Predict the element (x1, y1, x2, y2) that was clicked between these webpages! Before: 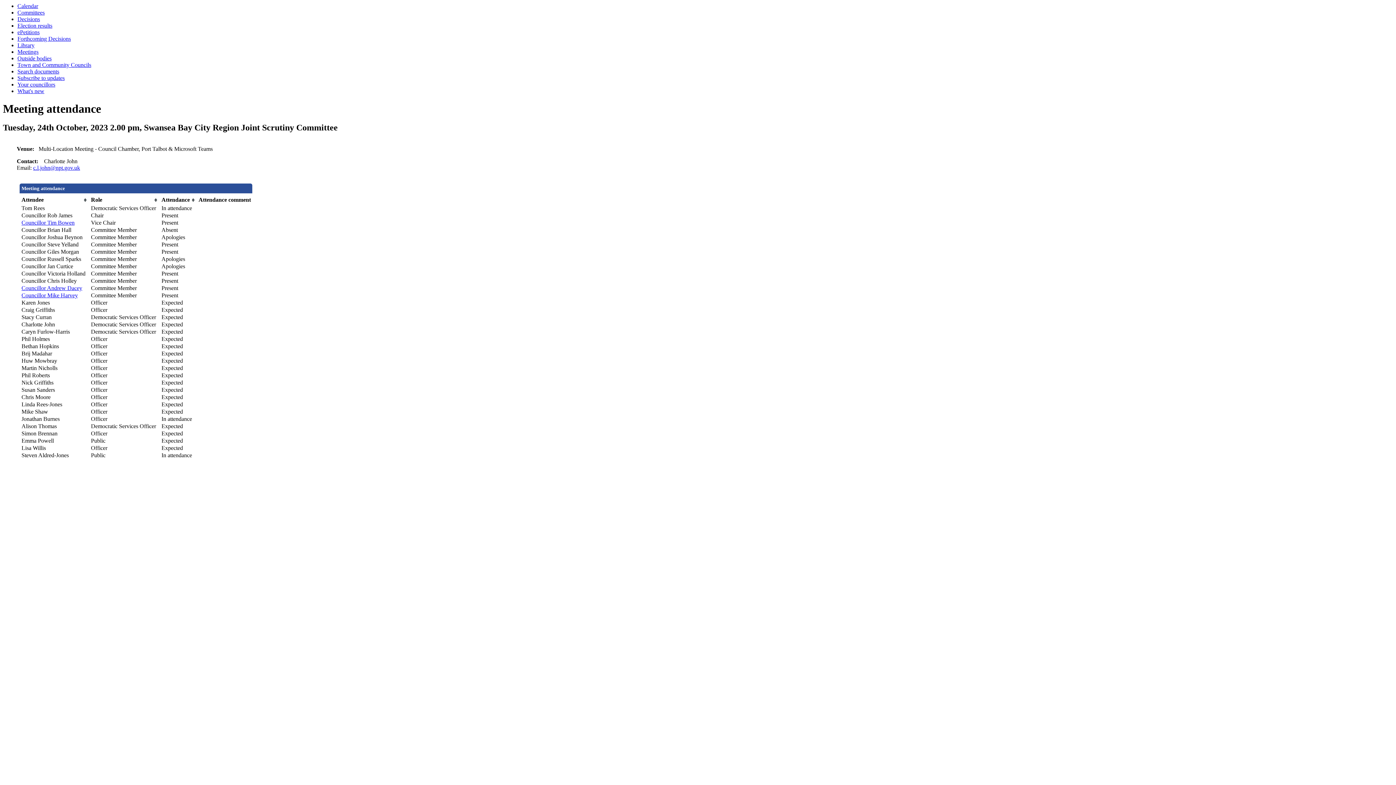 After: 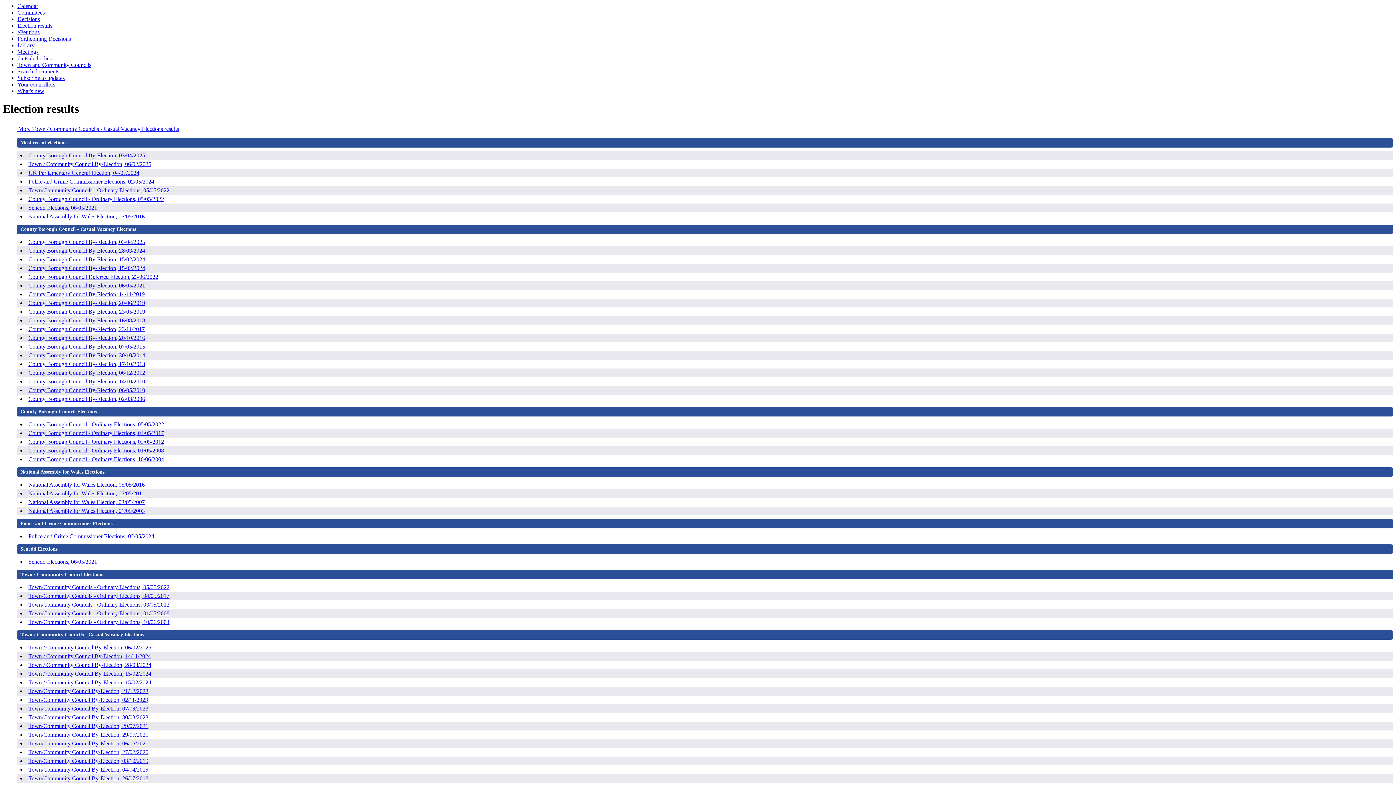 Action: label: Election results bbox: (17, 22, 52, 28)